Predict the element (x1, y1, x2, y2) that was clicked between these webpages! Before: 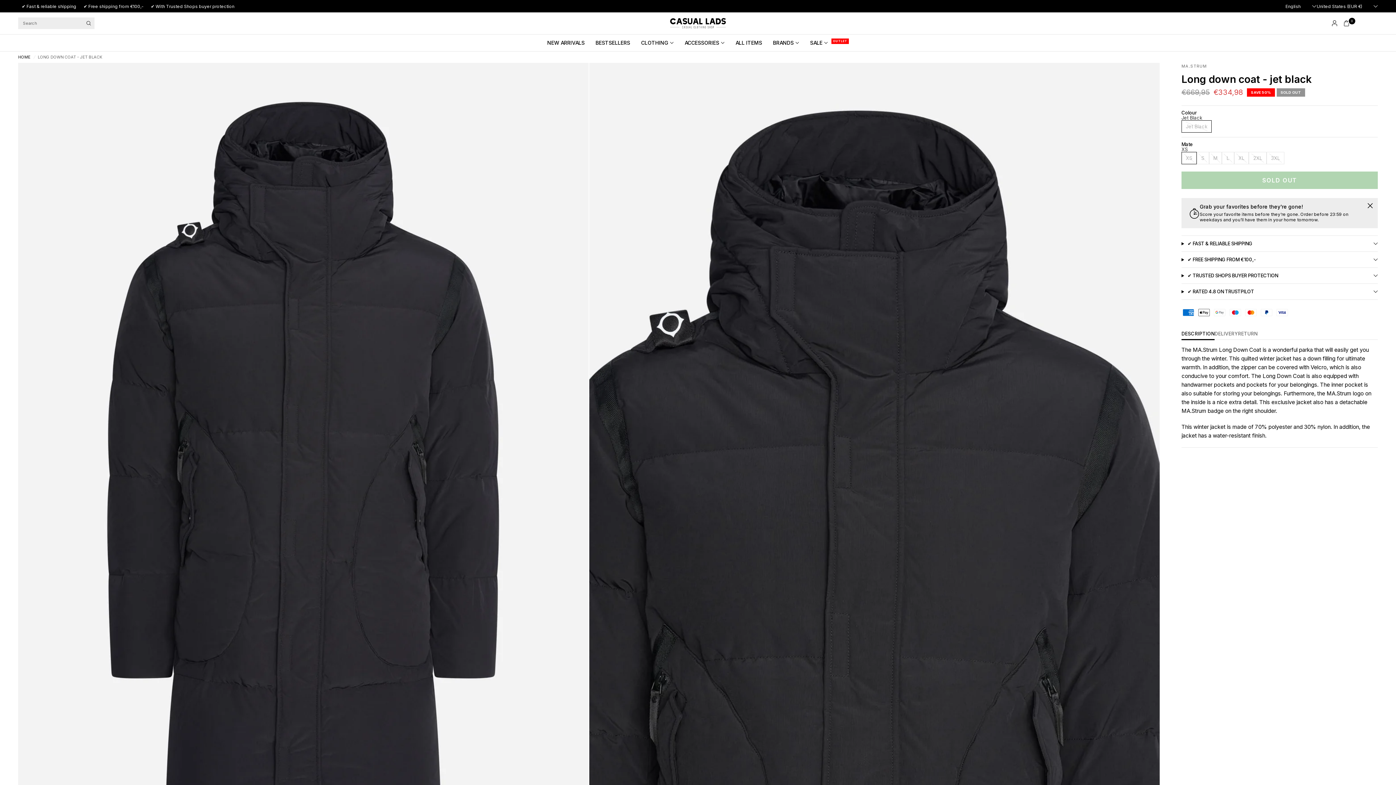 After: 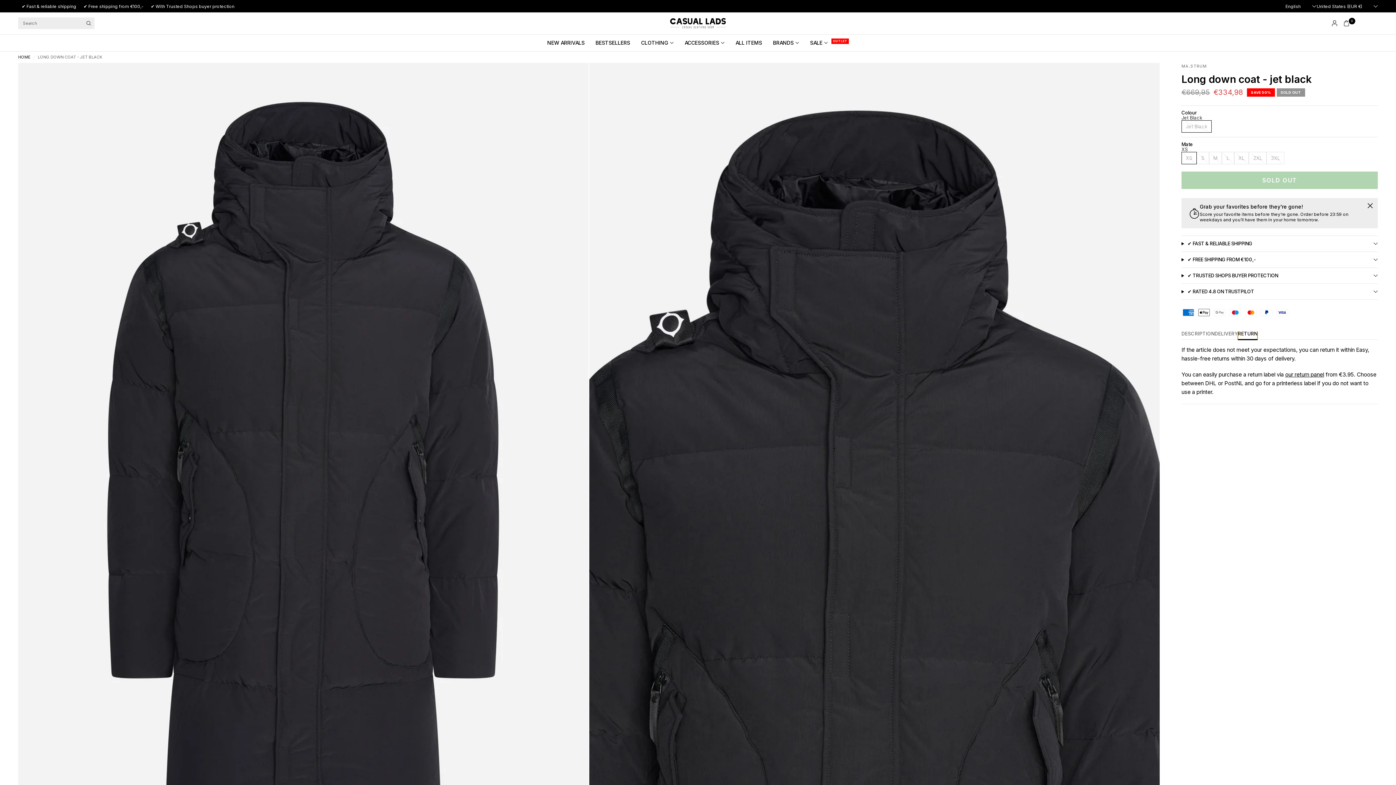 Action: label: RETURN bbox: (1238, 331, 1257, 340)